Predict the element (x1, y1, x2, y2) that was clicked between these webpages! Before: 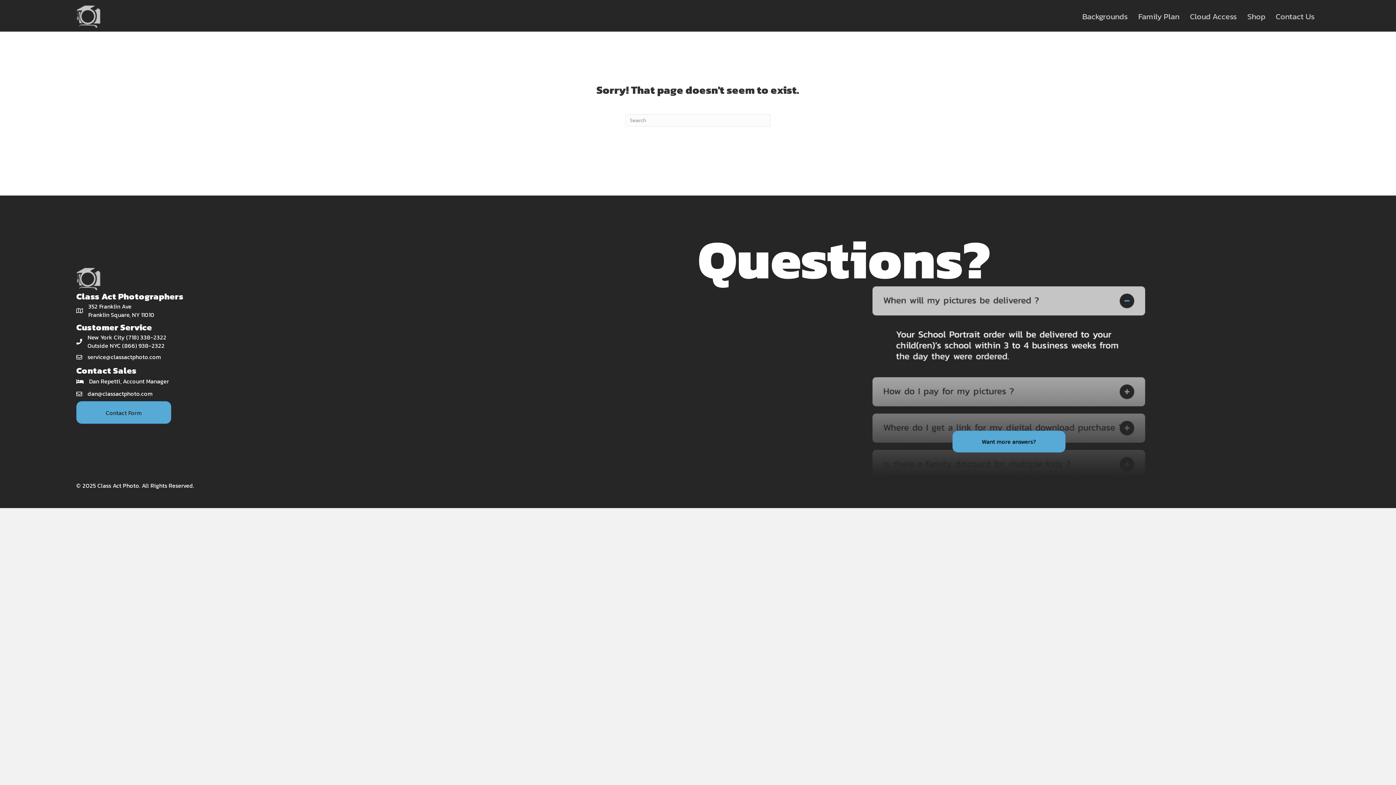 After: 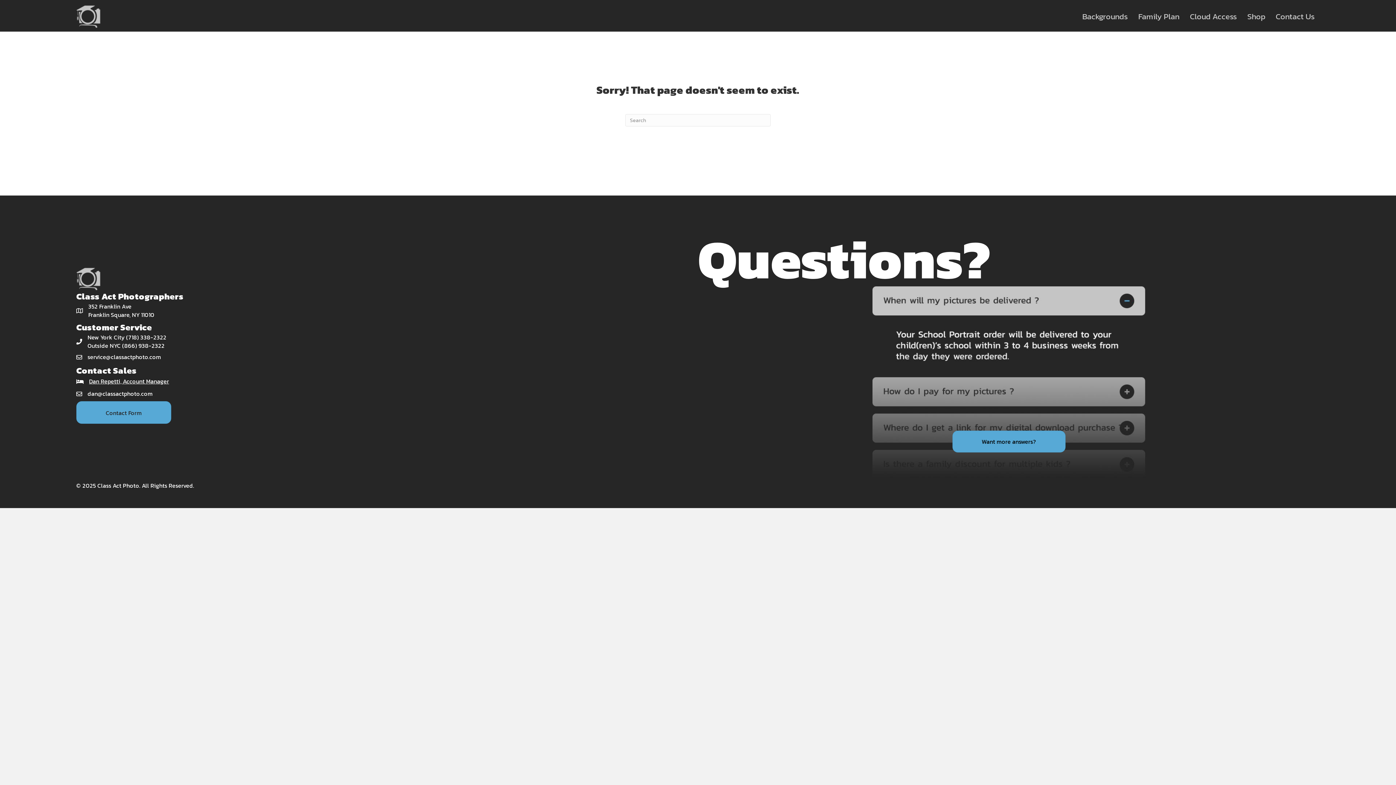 Action: label: Dan Repetti, Account Manager bbox: (89, 377, 169, 385)